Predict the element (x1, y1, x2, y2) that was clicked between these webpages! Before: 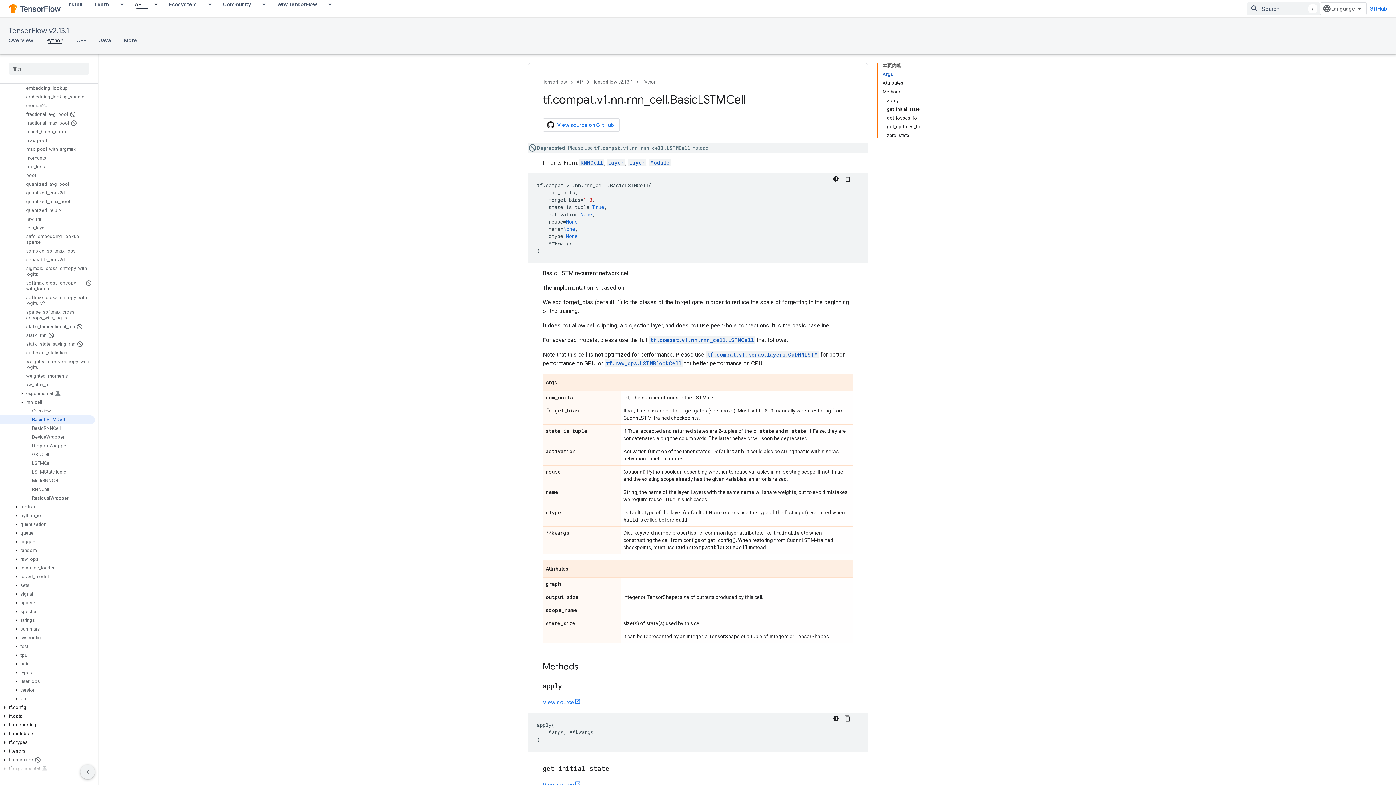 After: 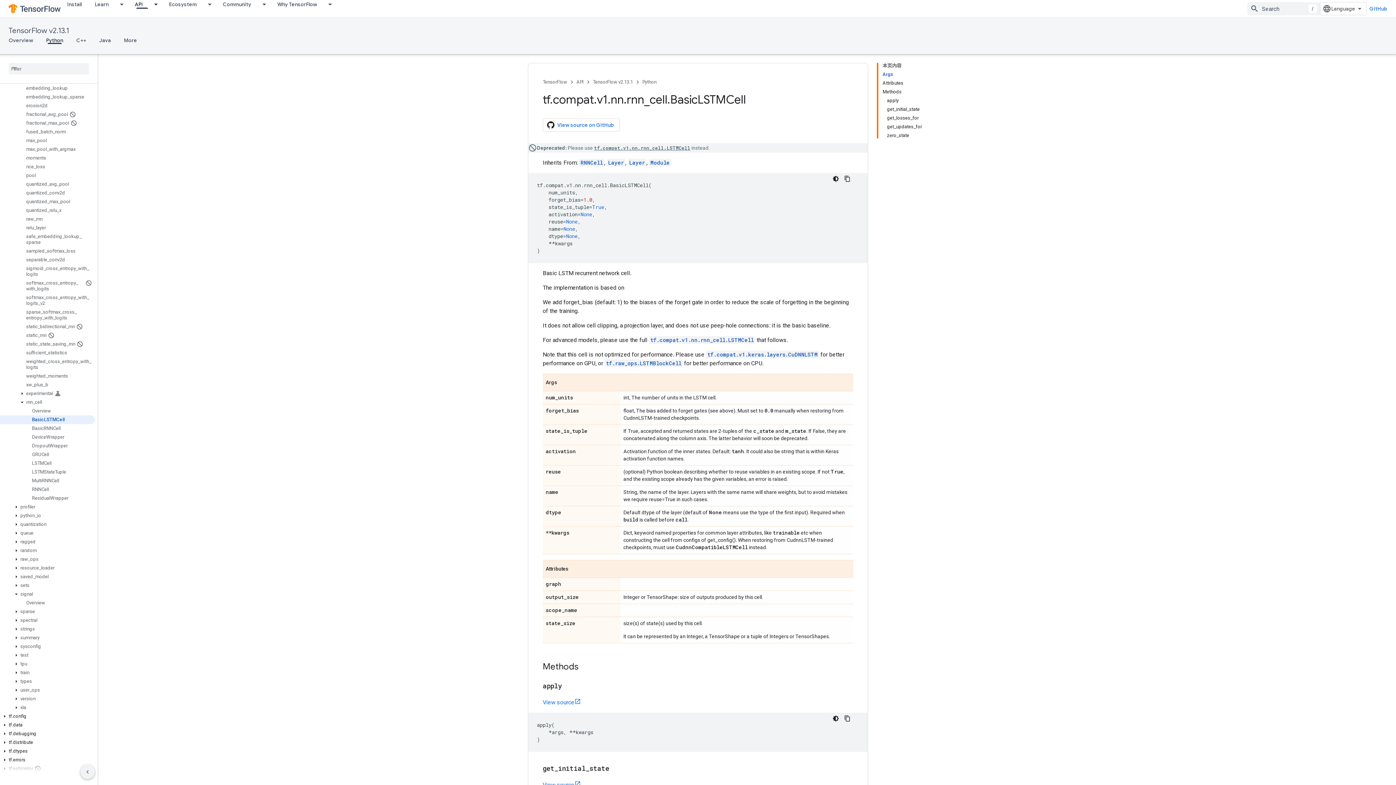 Action: bbox: (12, 591, 20, 597)